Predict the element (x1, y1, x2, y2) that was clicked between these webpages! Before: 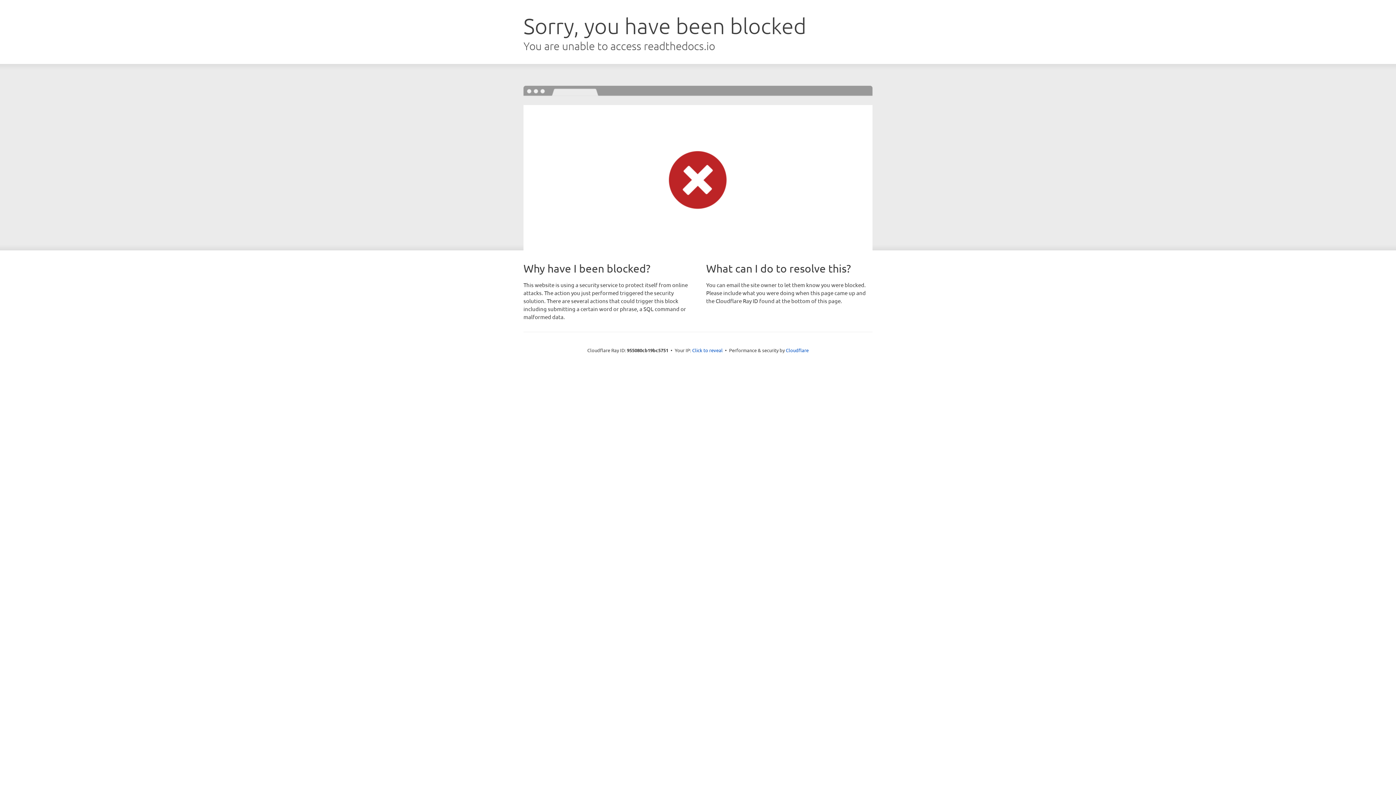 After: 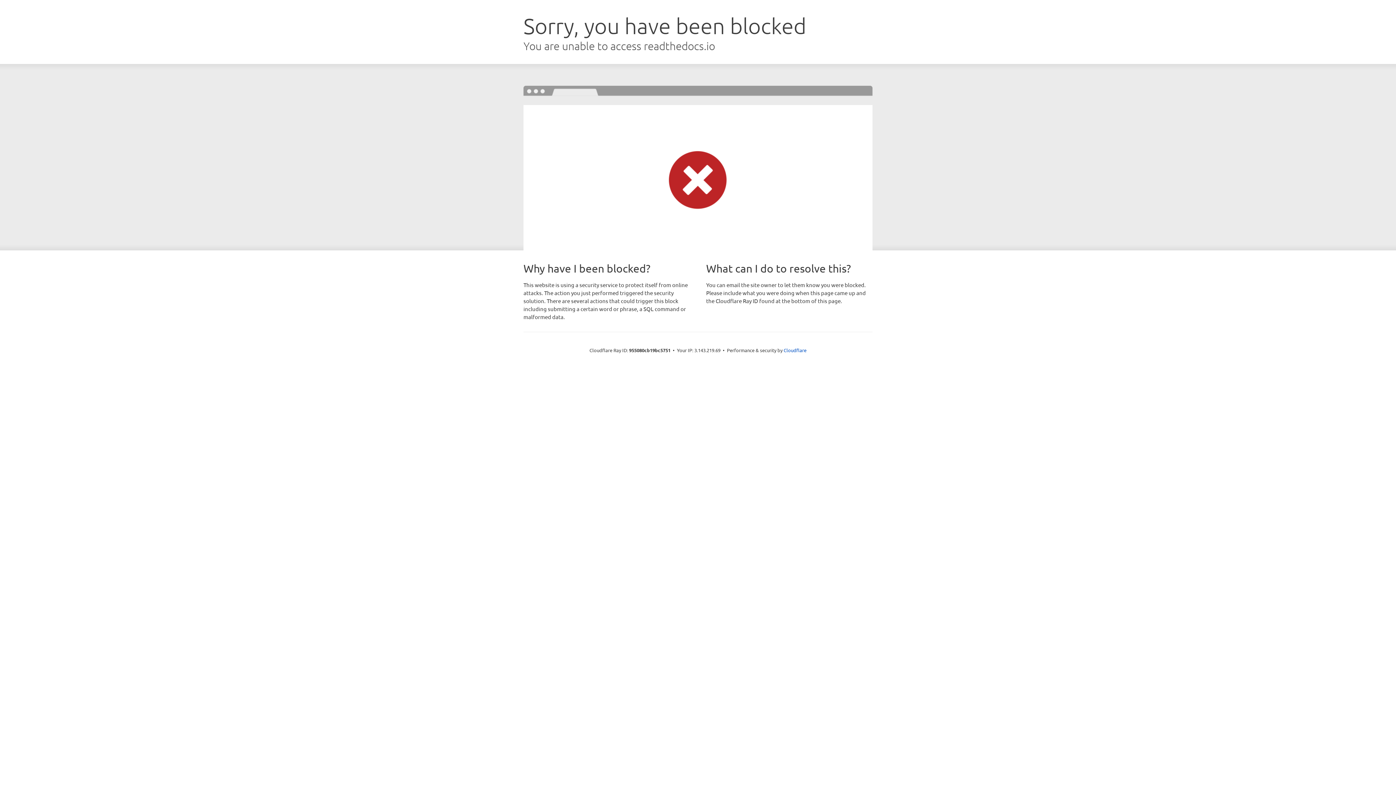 Action: bbox: (692, 346, 722, 353) label: Click to reveal